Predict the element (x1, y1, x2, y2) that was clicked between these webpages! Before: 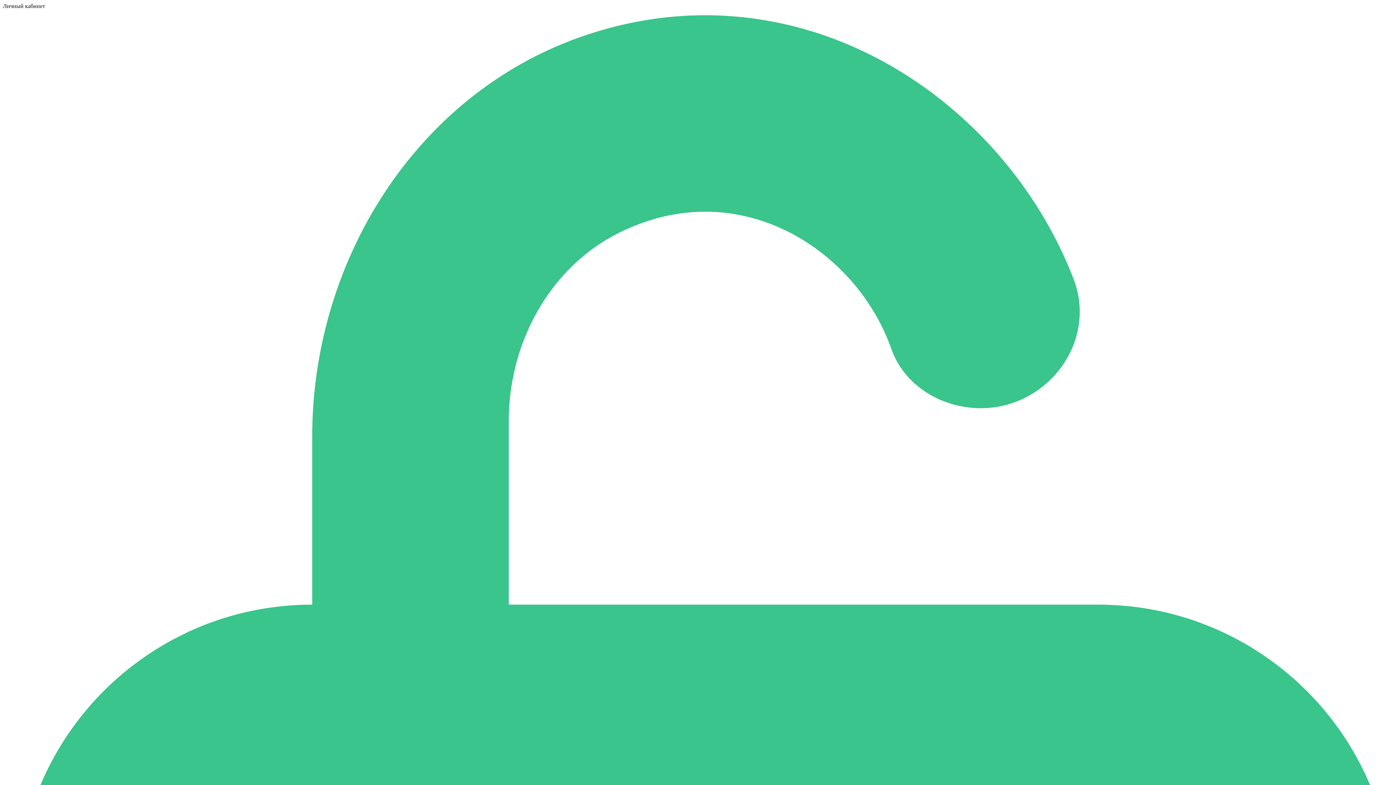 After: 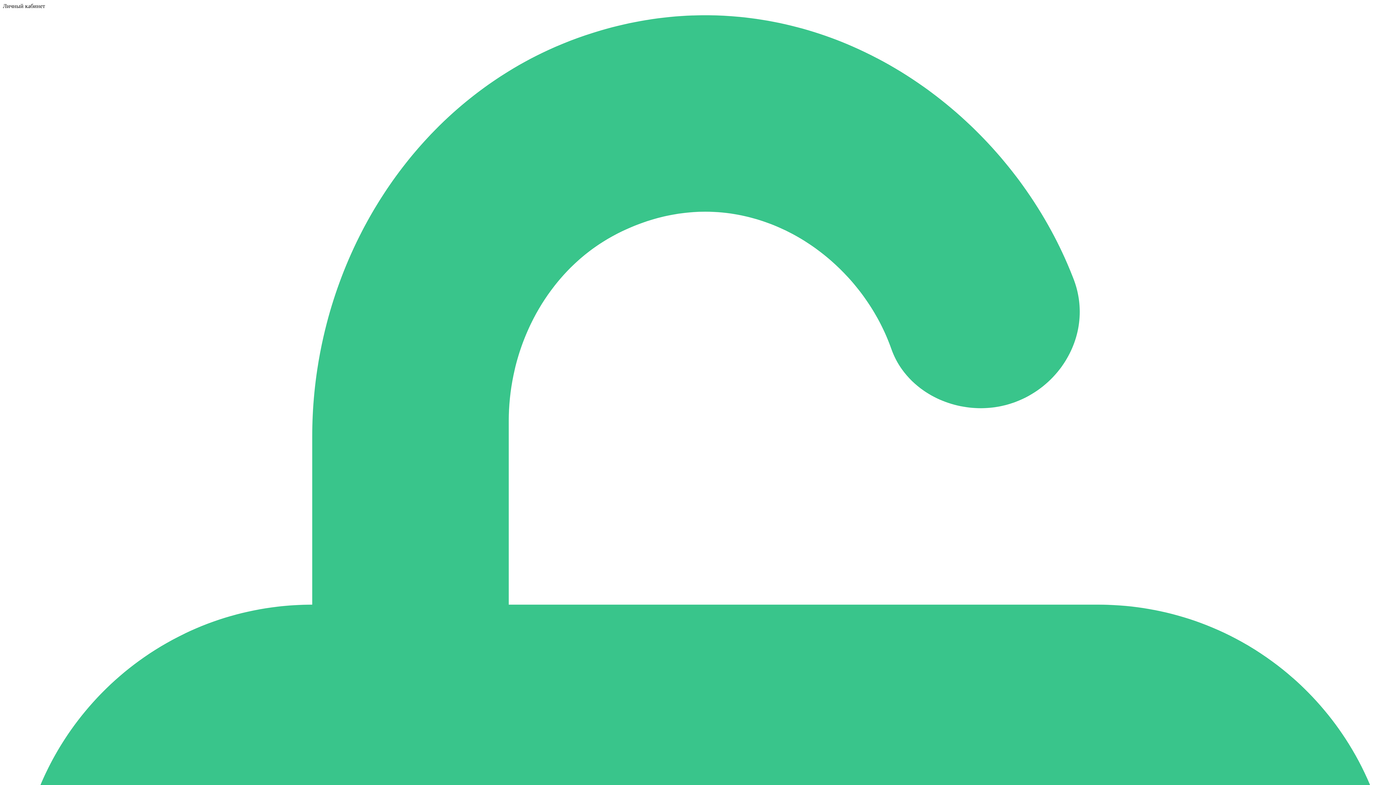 Action: label: Личный кабинет bbox: (2, 2, 45, 9)